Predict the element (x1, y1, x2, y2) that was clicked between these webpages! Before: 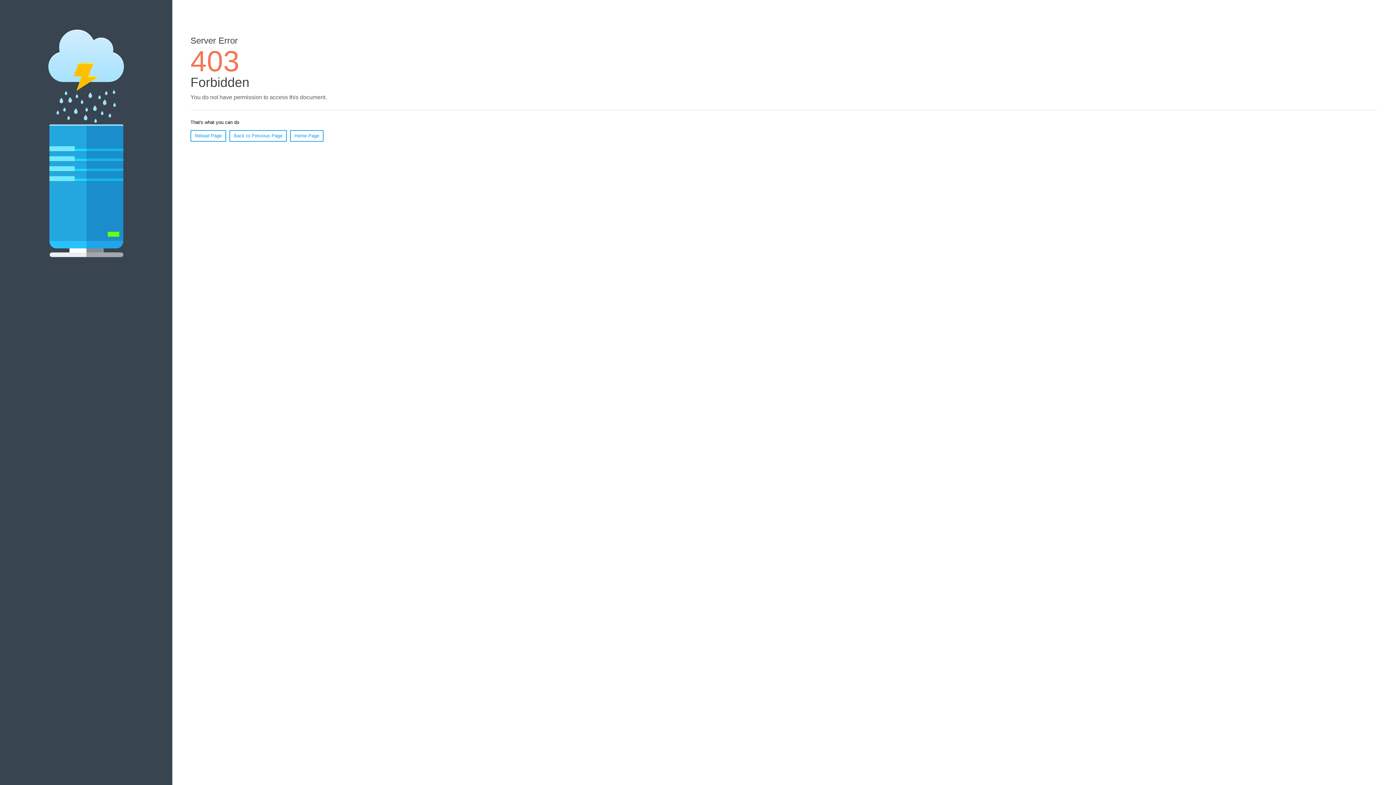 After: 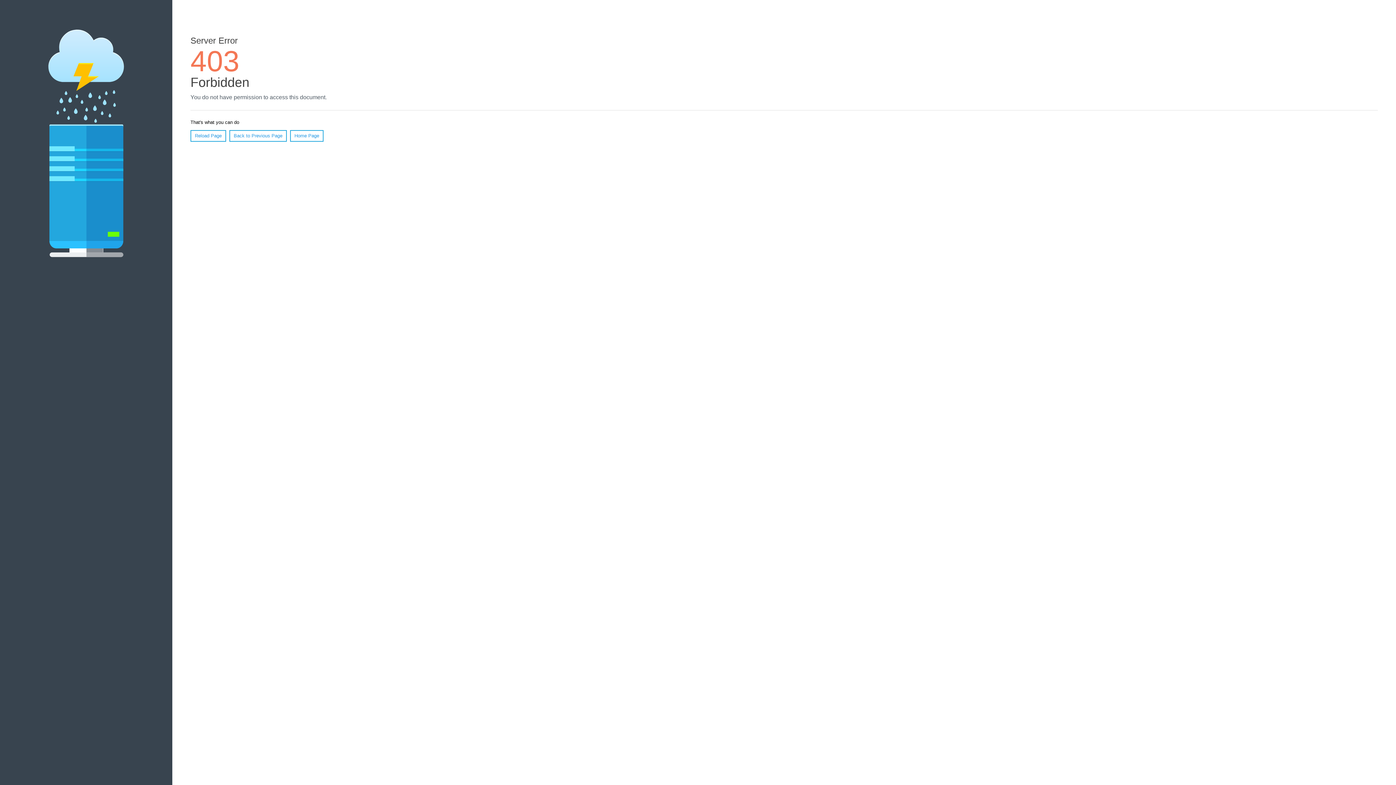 Action: bbox: (190, 130, 226, 141) label: Reload Page